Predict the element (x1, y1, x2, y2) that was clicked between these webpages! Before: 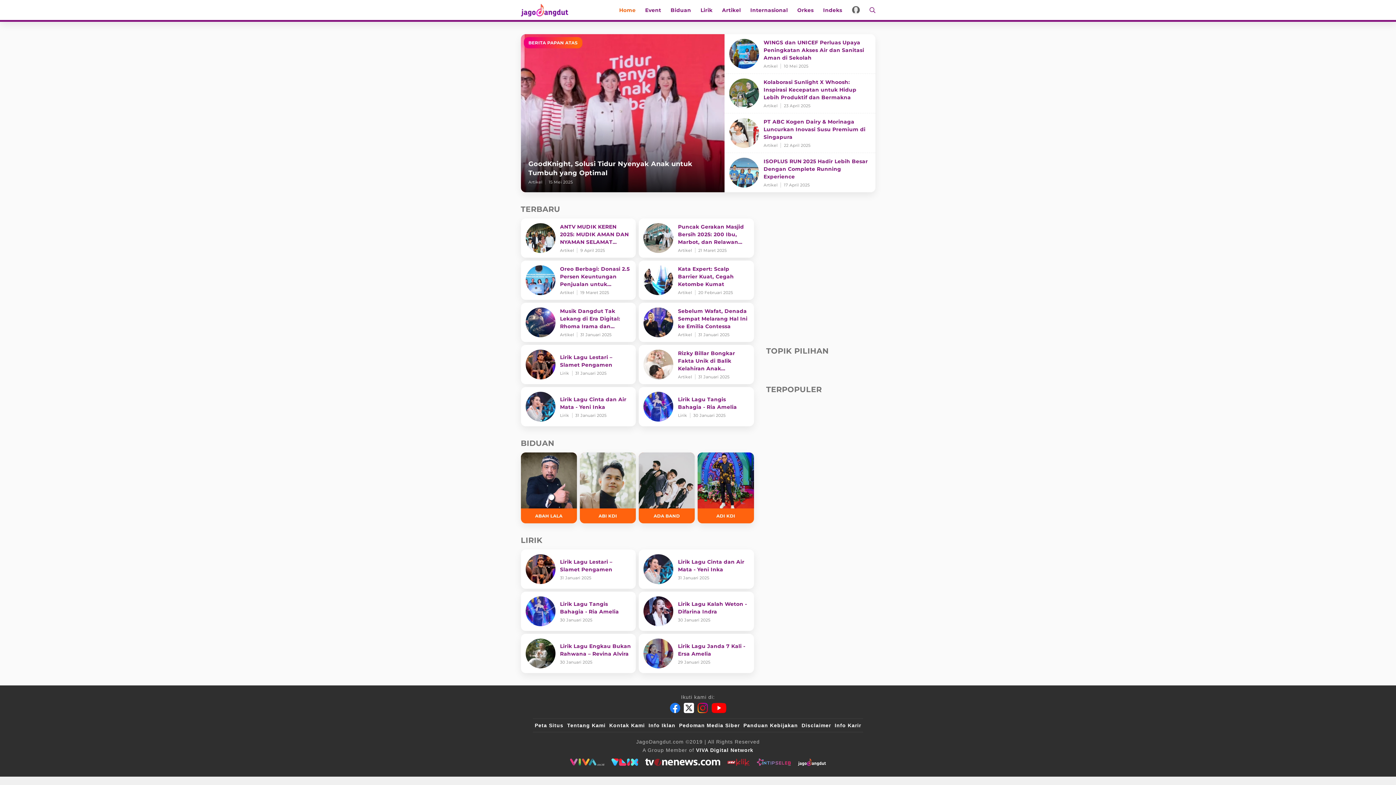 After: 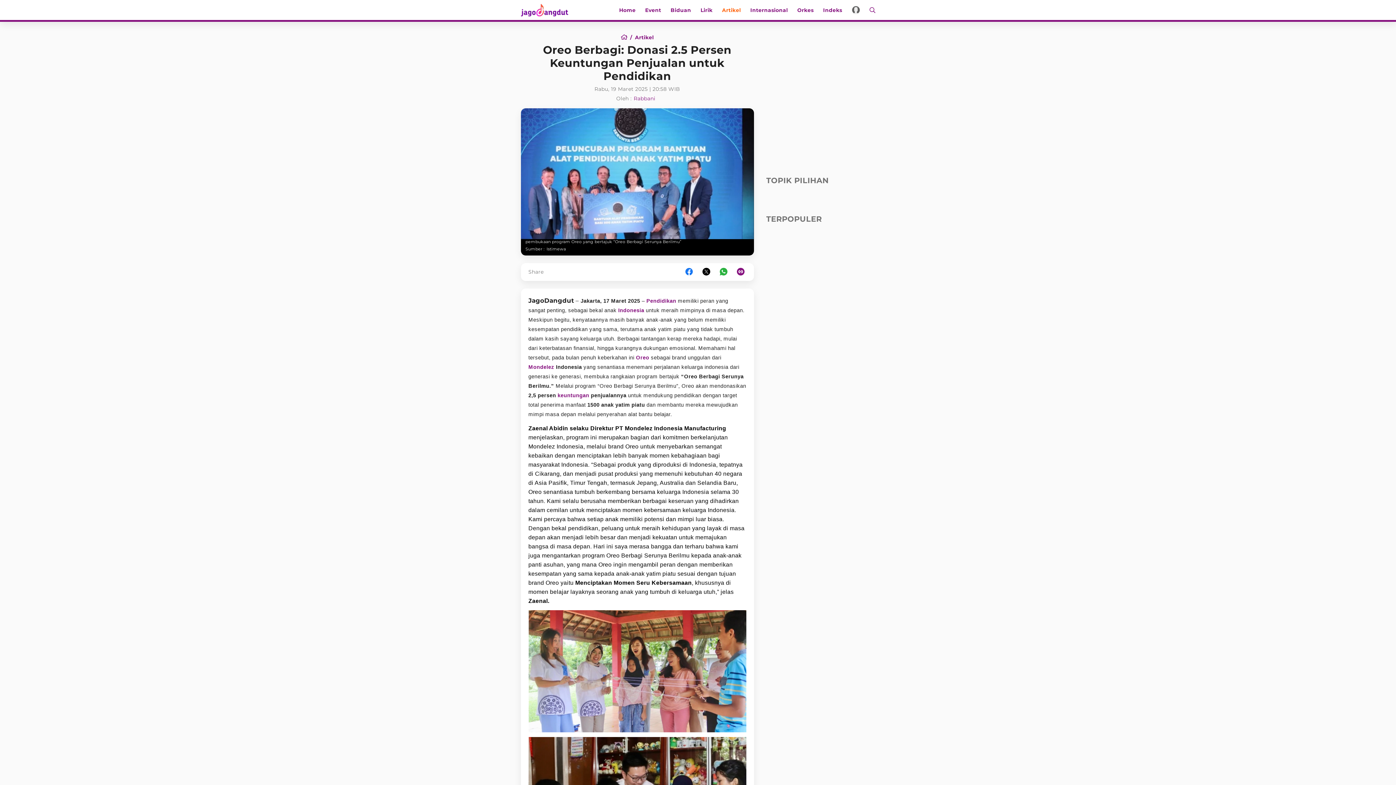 Action: label: Oreo Berbagi: Donasi 2.5 Persen Keuntungan Penjualan untuk Pendidikan bbox: (520, 260, 636, 300)